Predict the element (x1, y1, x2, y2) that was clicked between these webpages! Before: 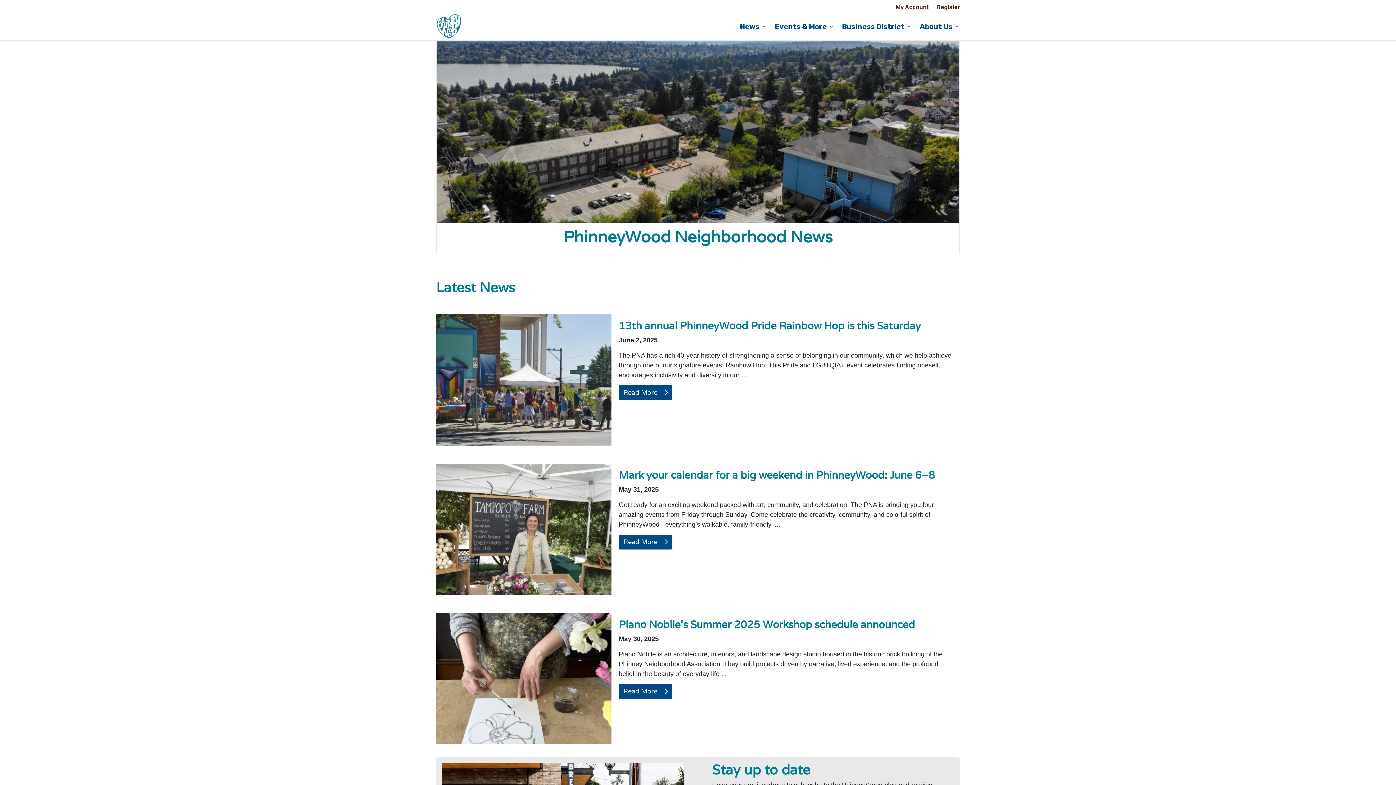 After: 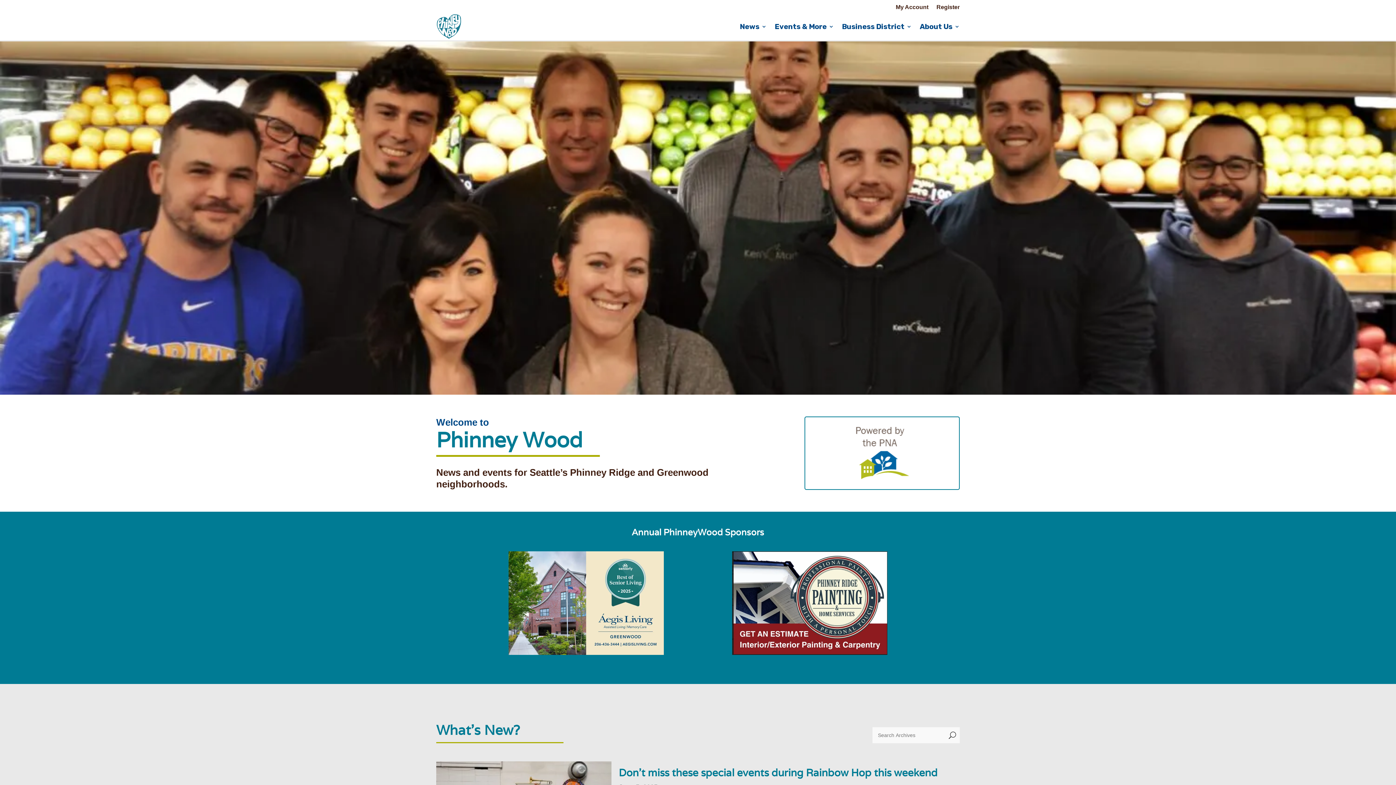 Action: bbox: (436, 13, 461, 39)